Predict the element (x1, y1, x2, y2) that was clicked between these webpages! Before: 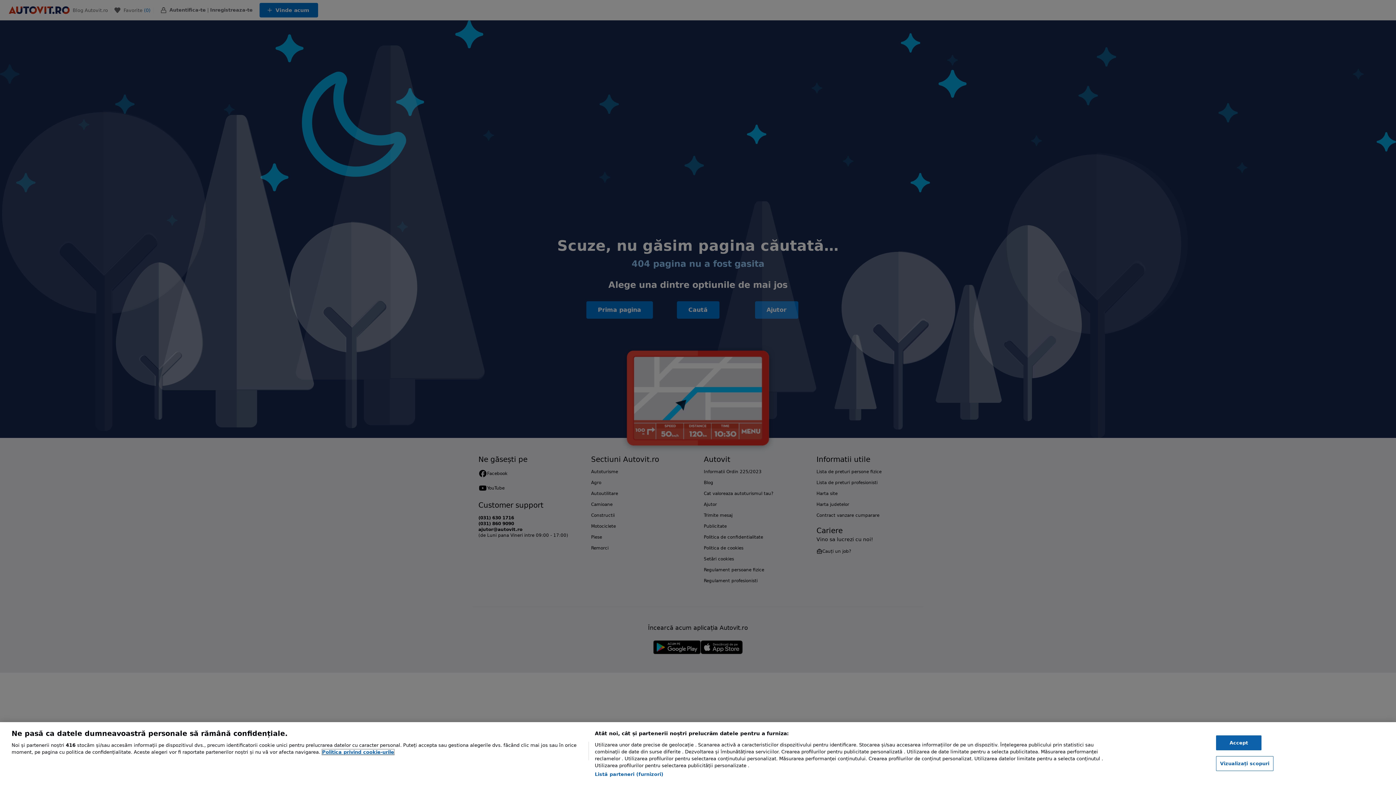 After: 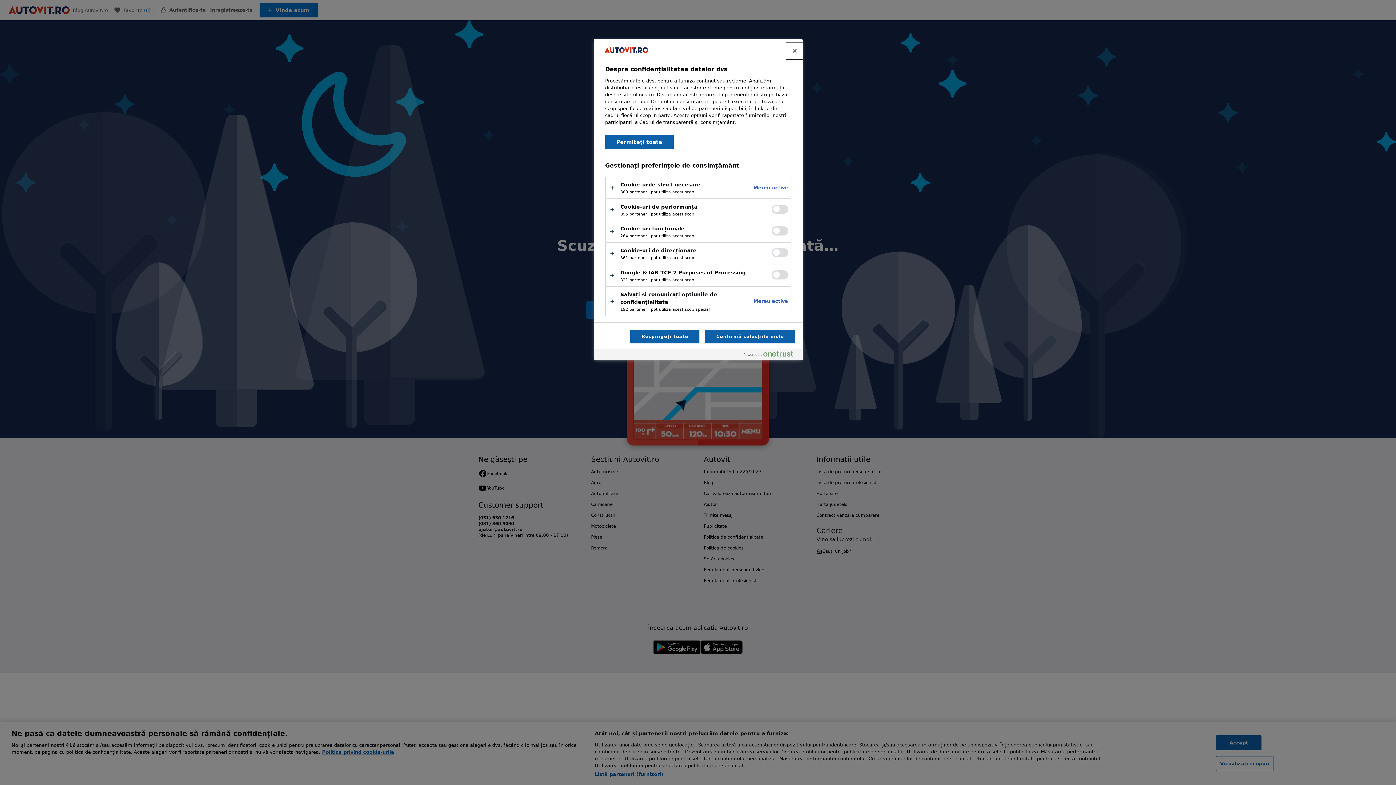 Action: label: Vizualizați scopuri bbox: (1216, 756, 1273, 771)